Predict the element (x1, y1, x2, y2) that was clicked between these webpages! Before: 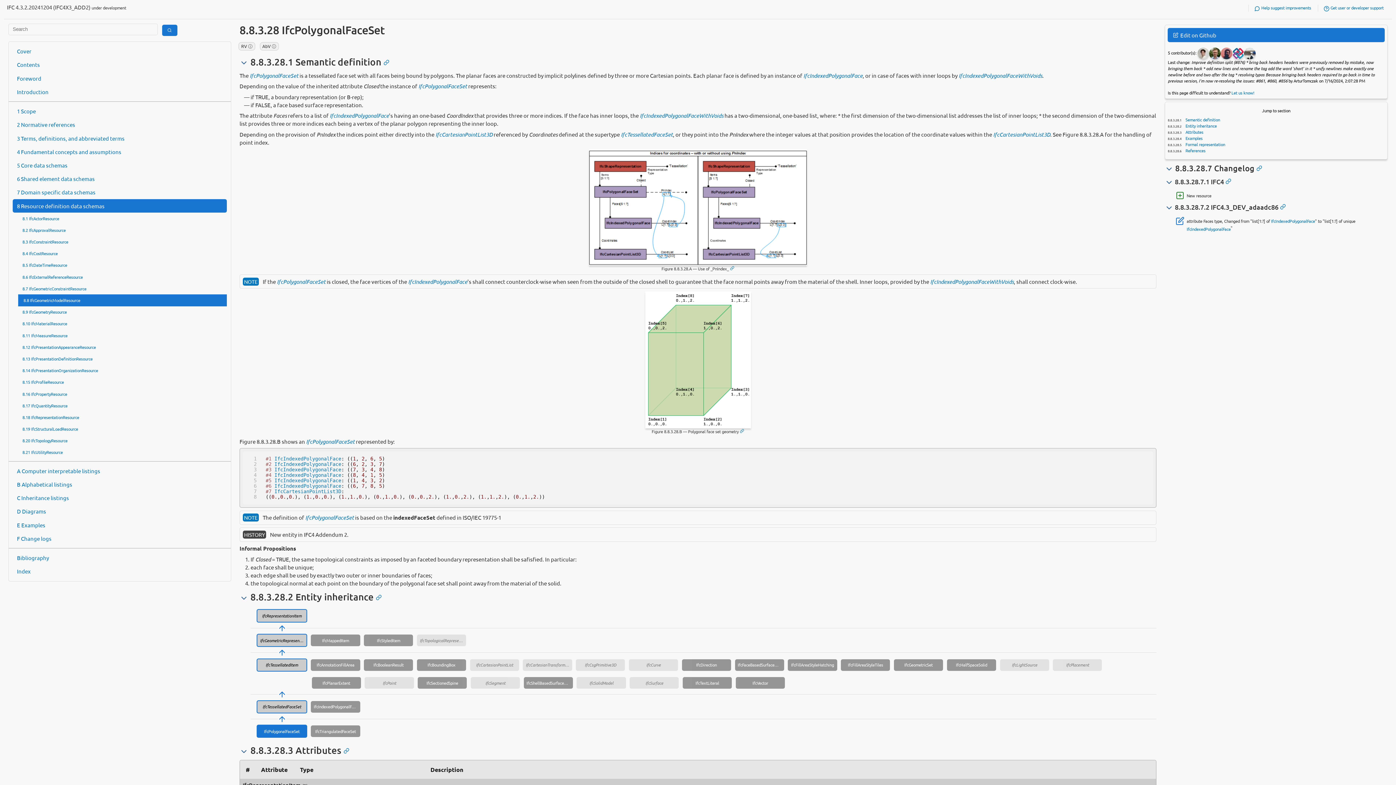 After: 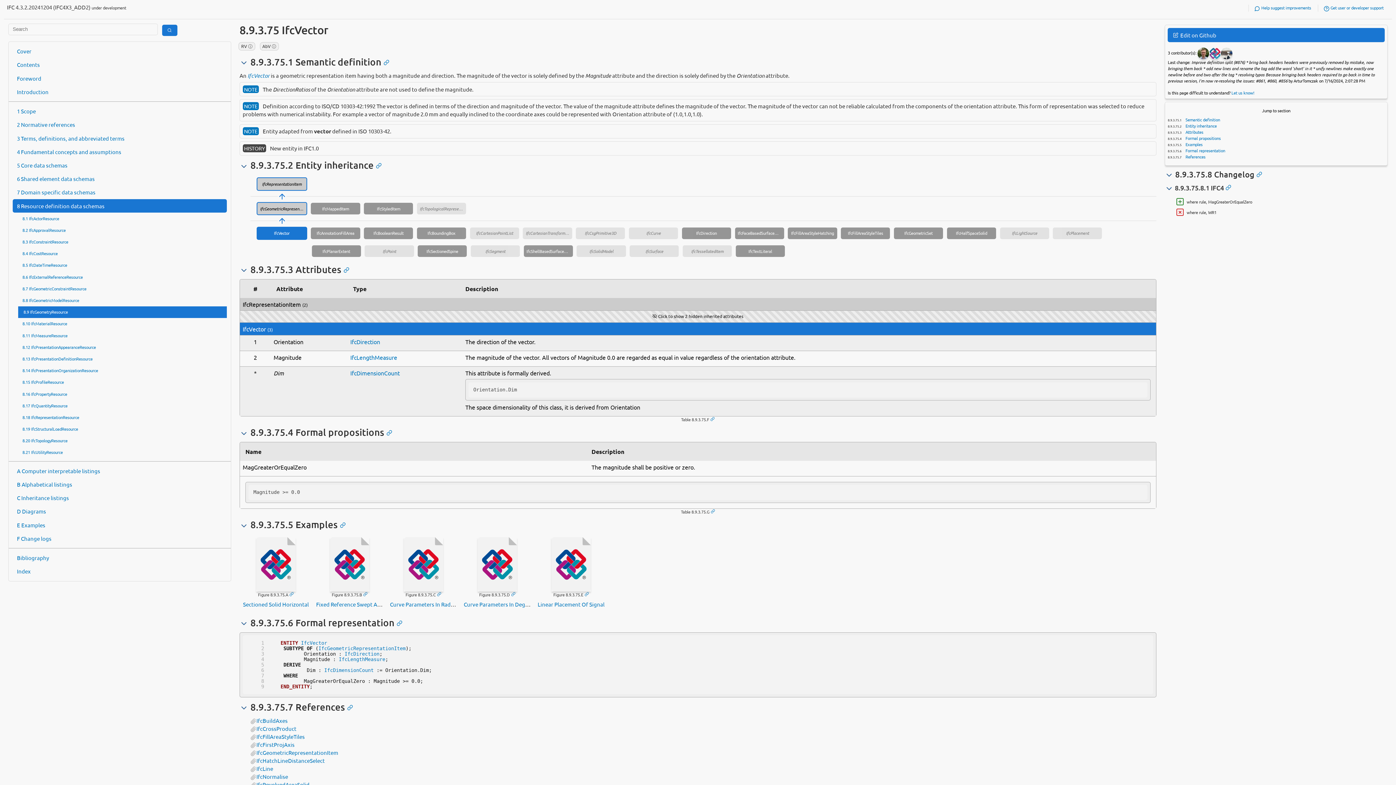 Action: label: IfcVector bbox: (735, 677, 785, 689)